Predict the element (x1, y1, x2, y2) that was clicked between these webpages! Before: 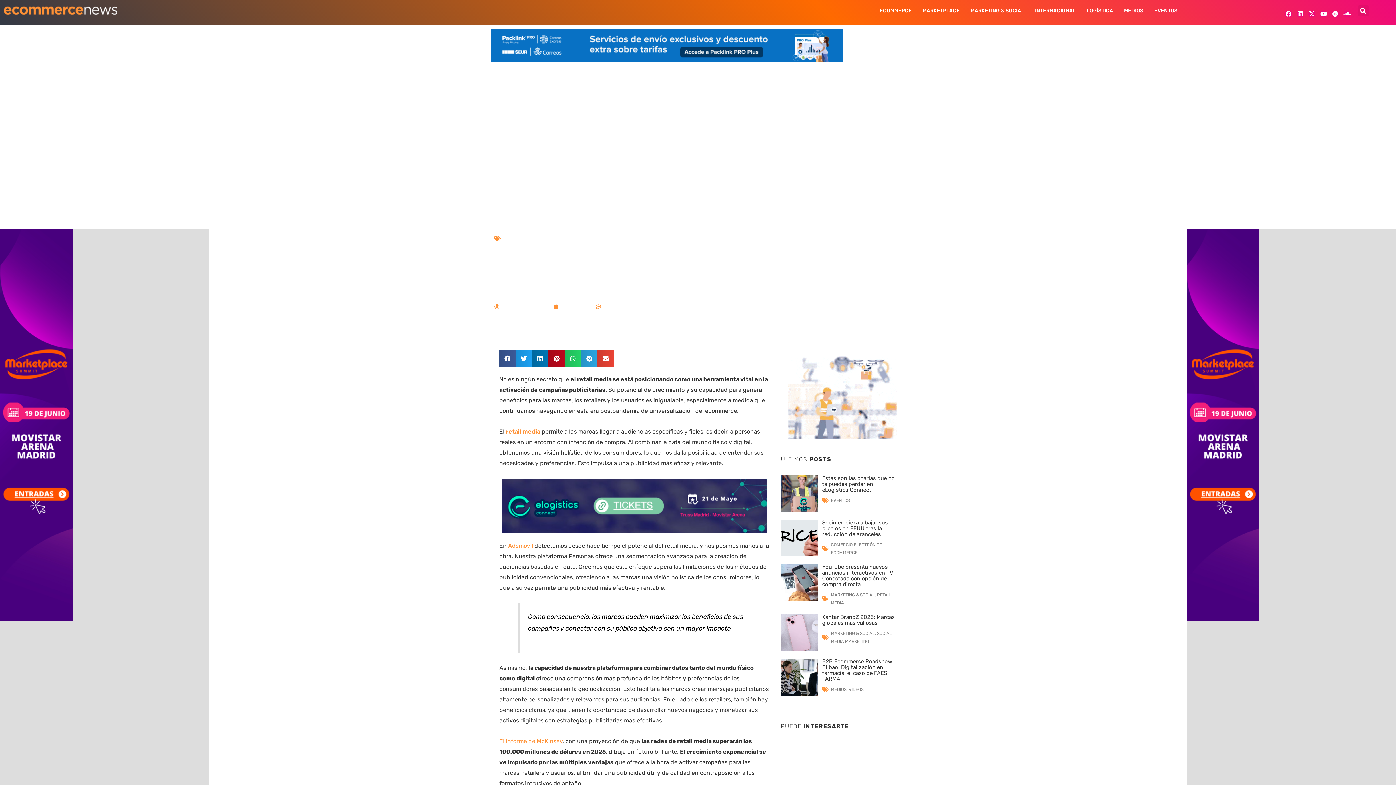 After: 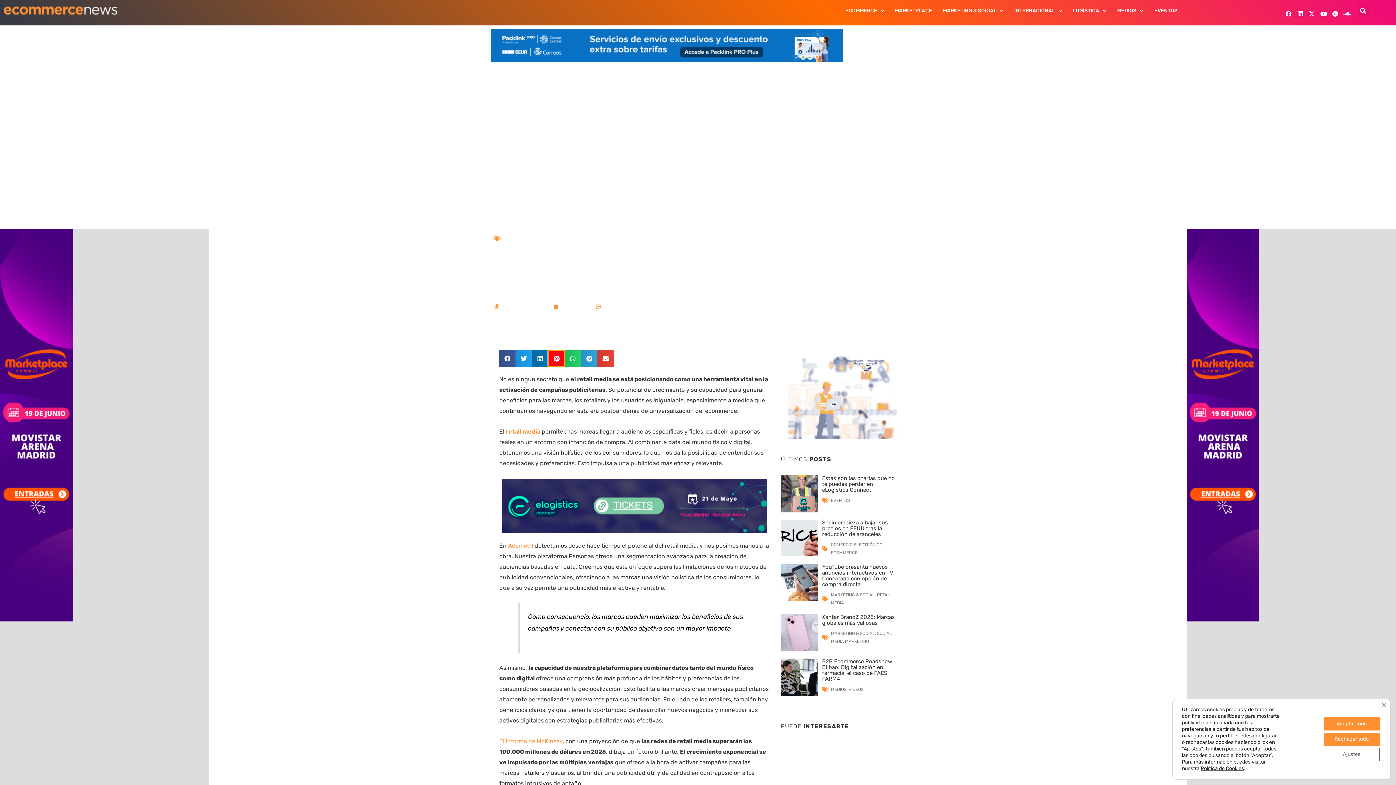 Action: bbox: (548, 350, 564, 366) label: Compartir en pinterest